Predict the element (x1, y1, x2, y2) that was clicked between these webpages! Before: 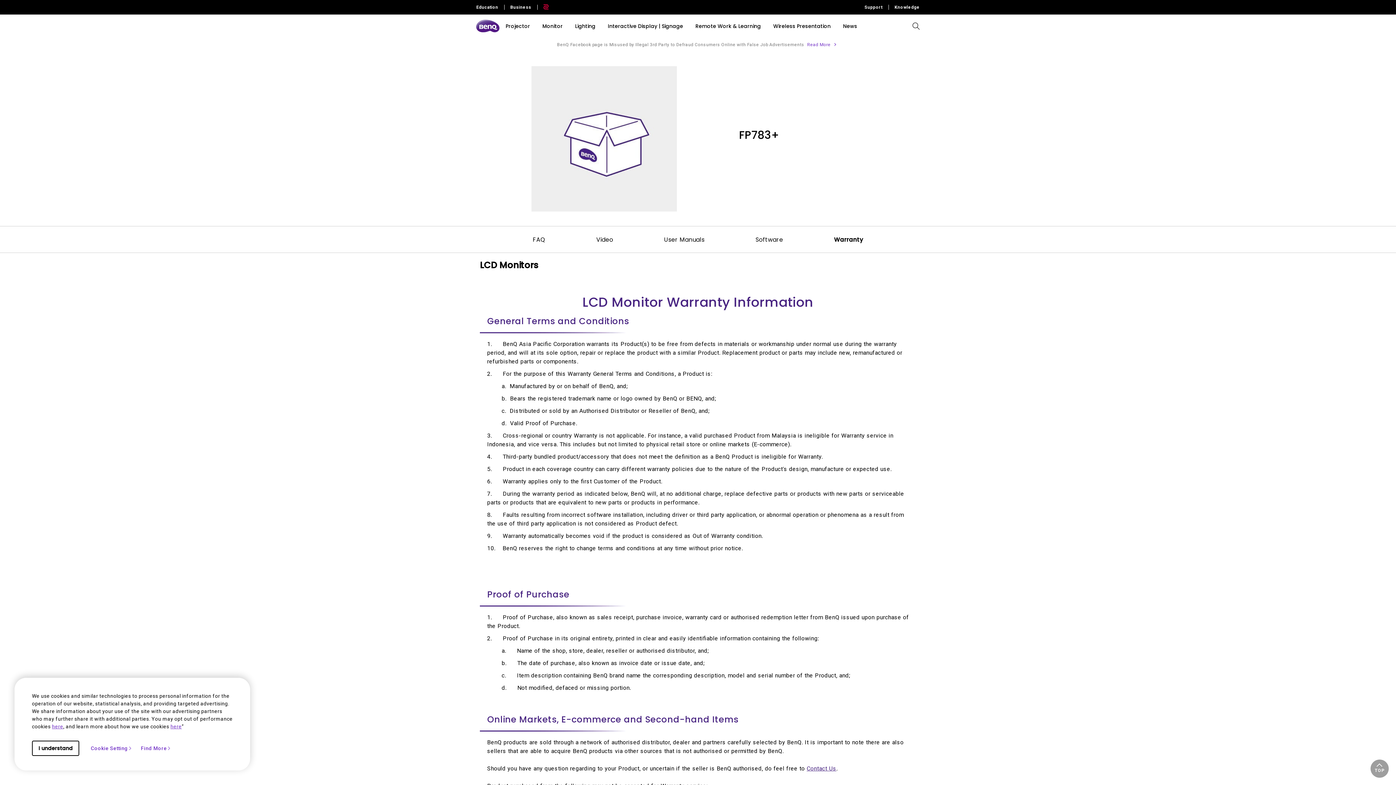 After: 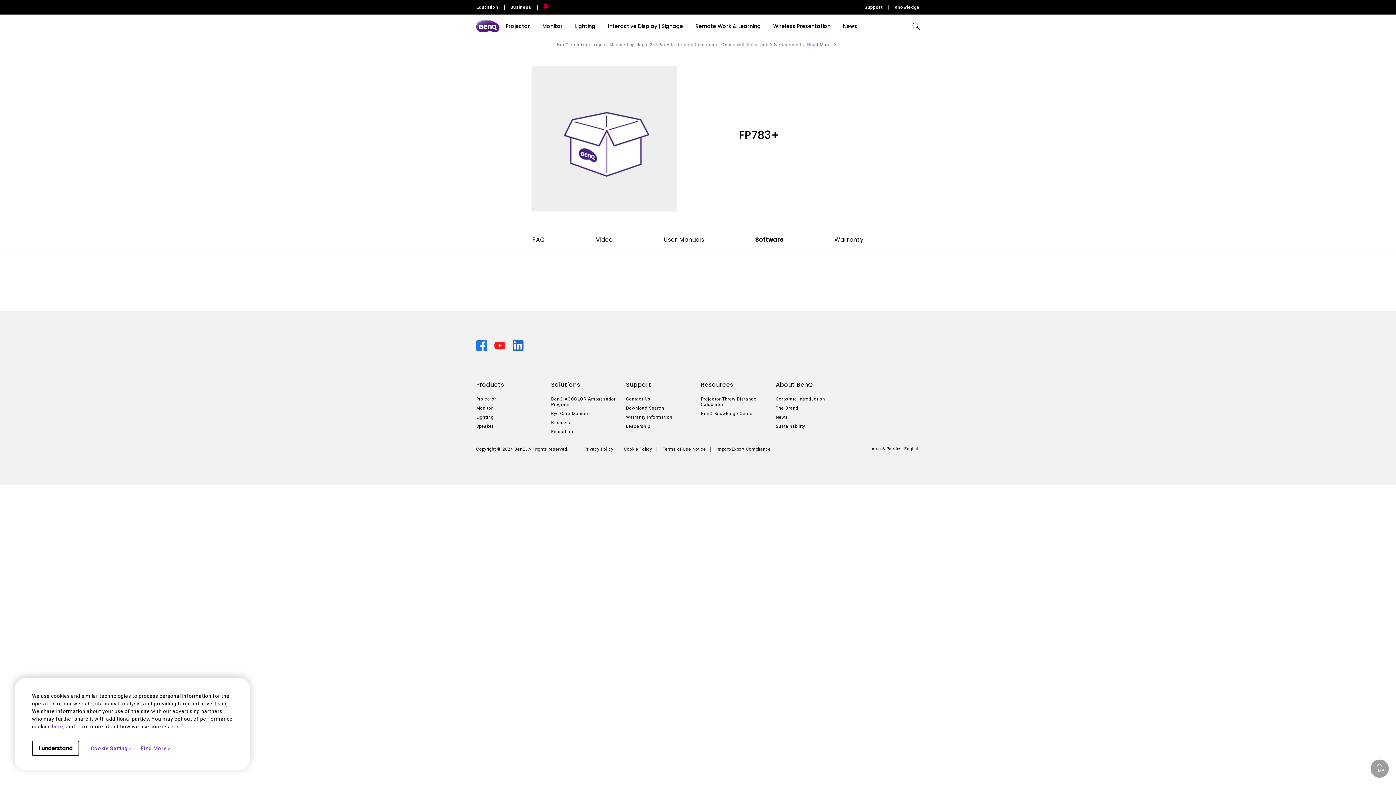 Action: bbox: (744, 230, 794, 249) label: Software